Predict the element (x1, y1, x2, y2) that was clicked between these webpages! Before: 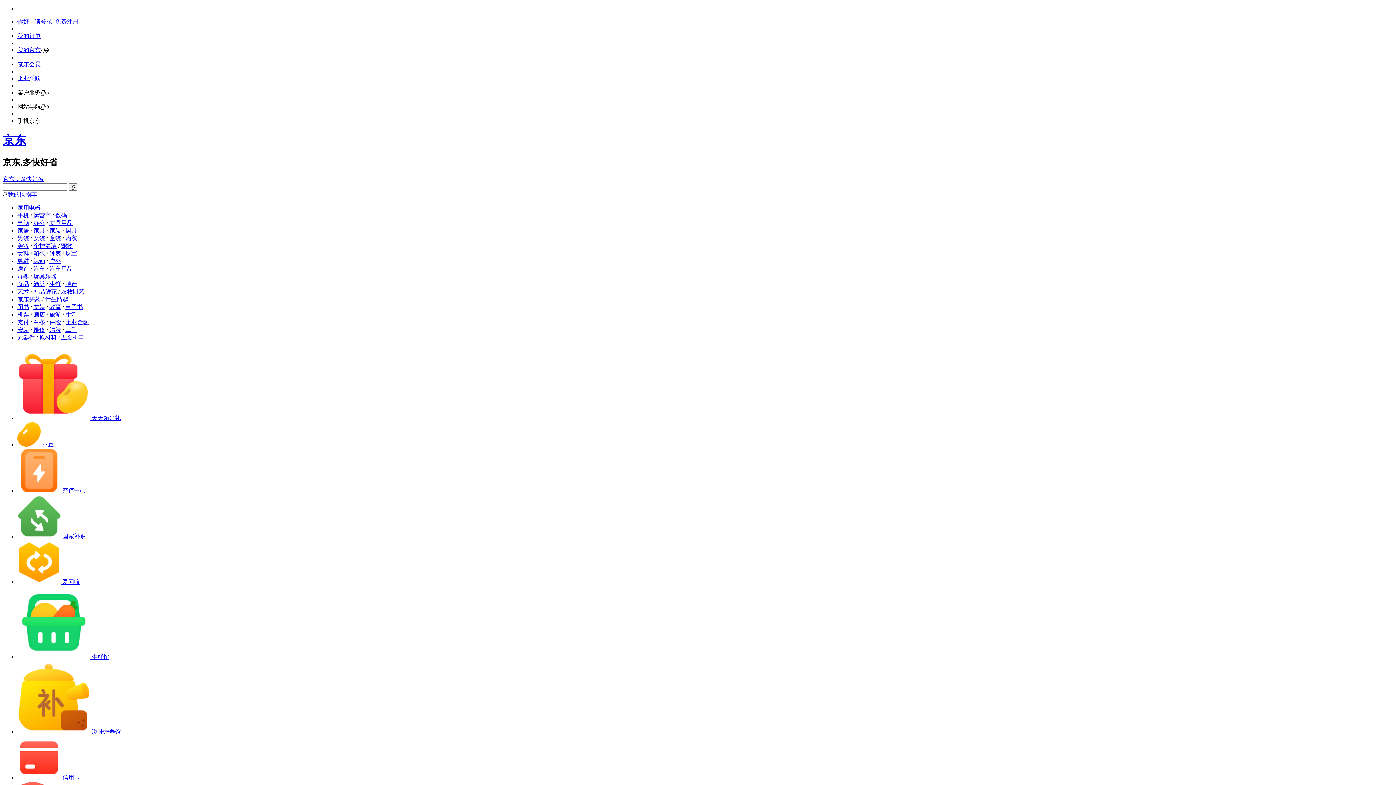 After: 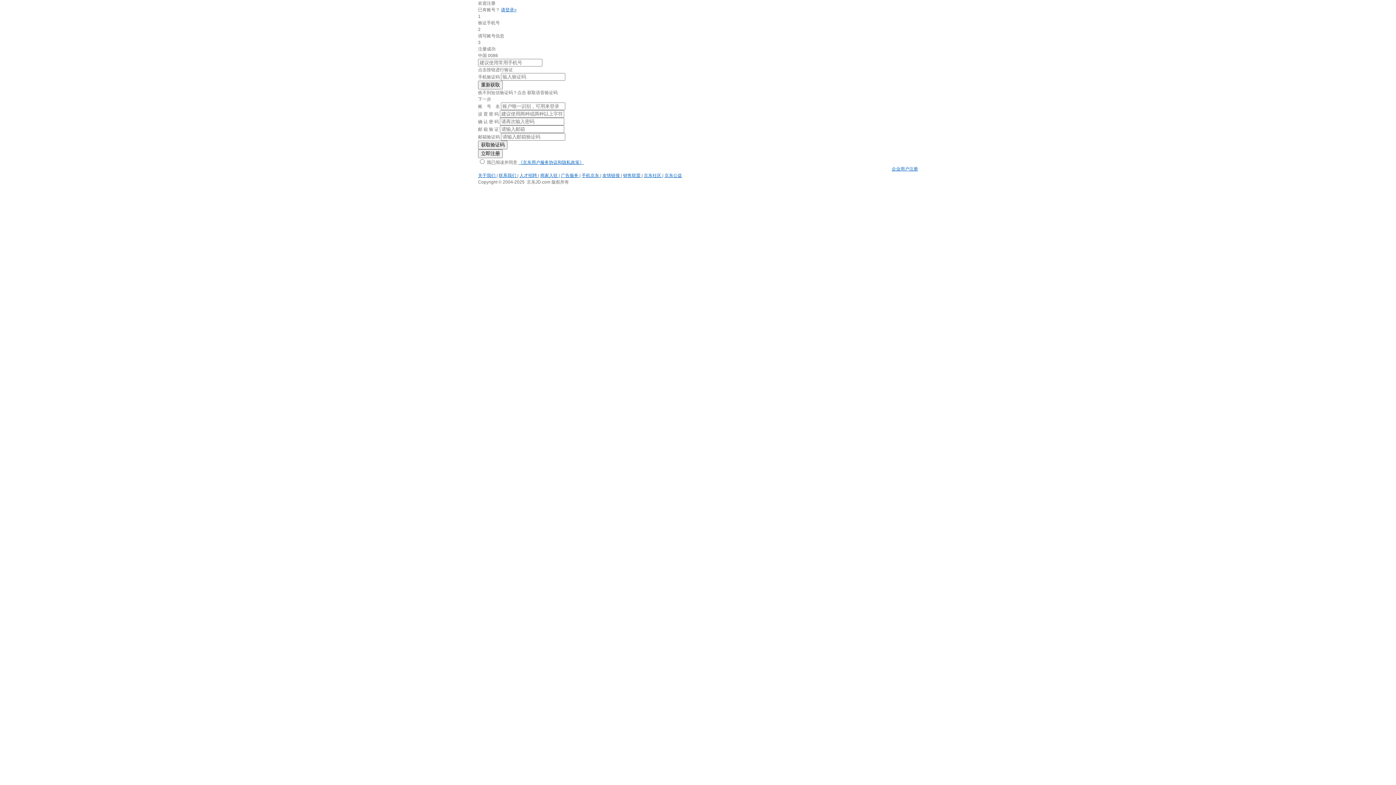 Action: label: 免费注册 bbox: (55, 18, 78, 24)